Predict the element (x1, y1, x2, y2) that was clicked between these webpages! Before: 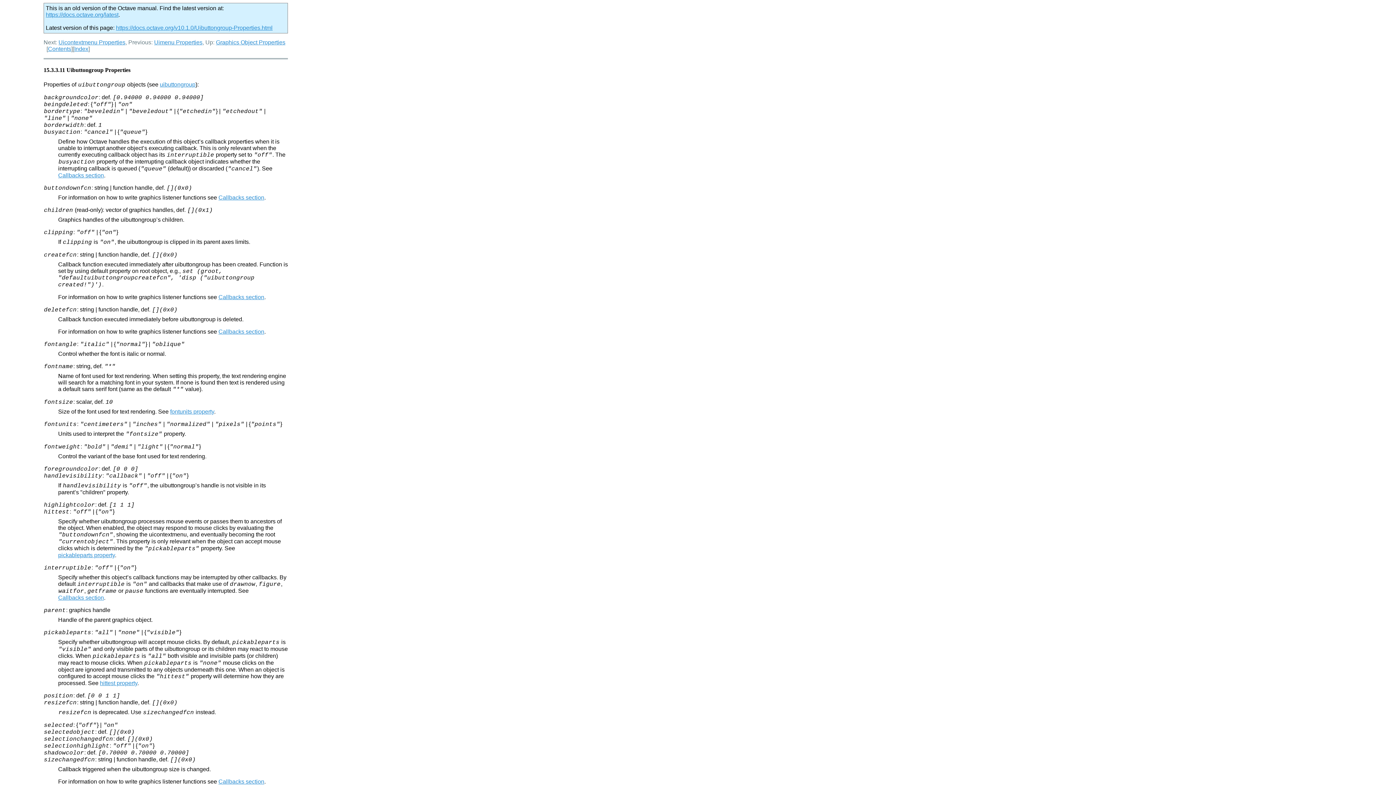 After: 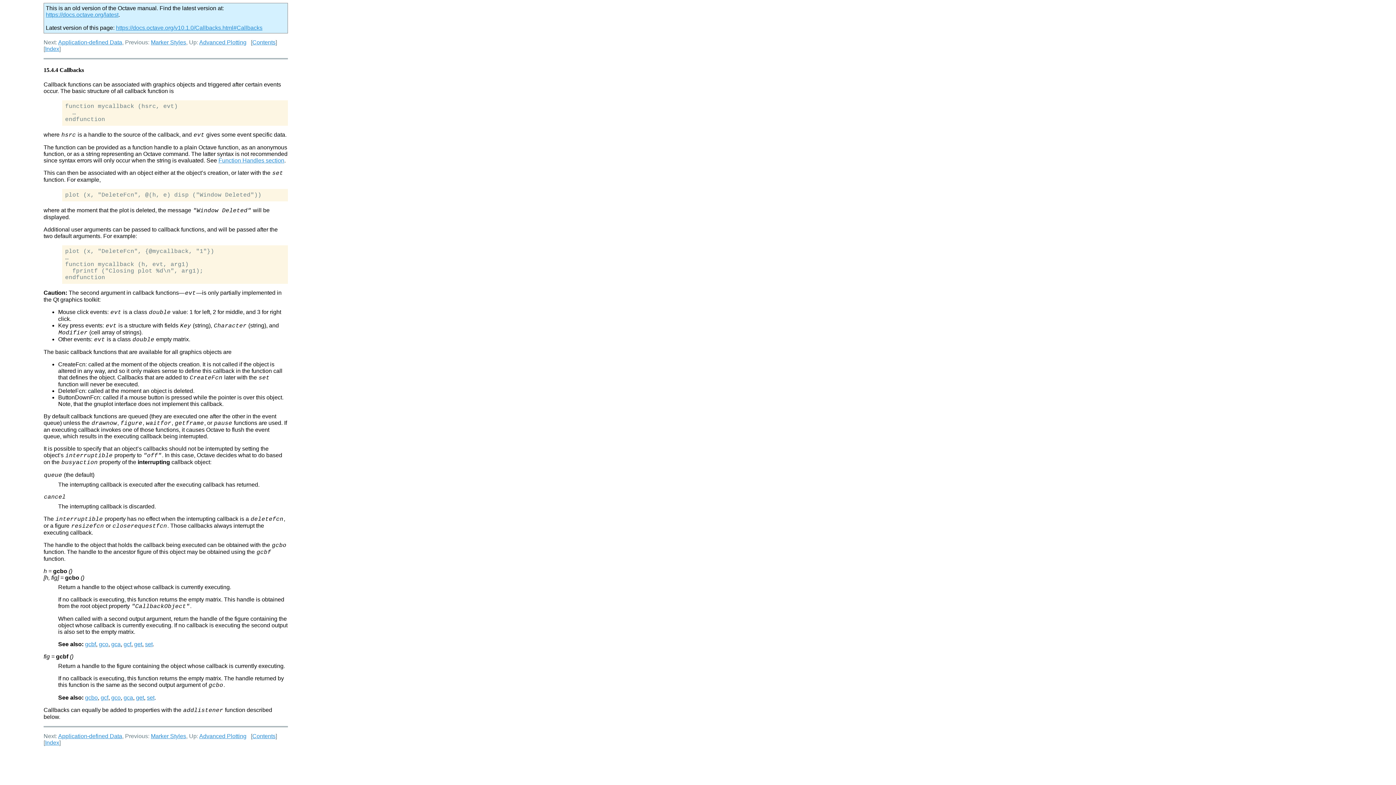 Action: label: Callbacks section bbox: (218, 778, 264, 784)